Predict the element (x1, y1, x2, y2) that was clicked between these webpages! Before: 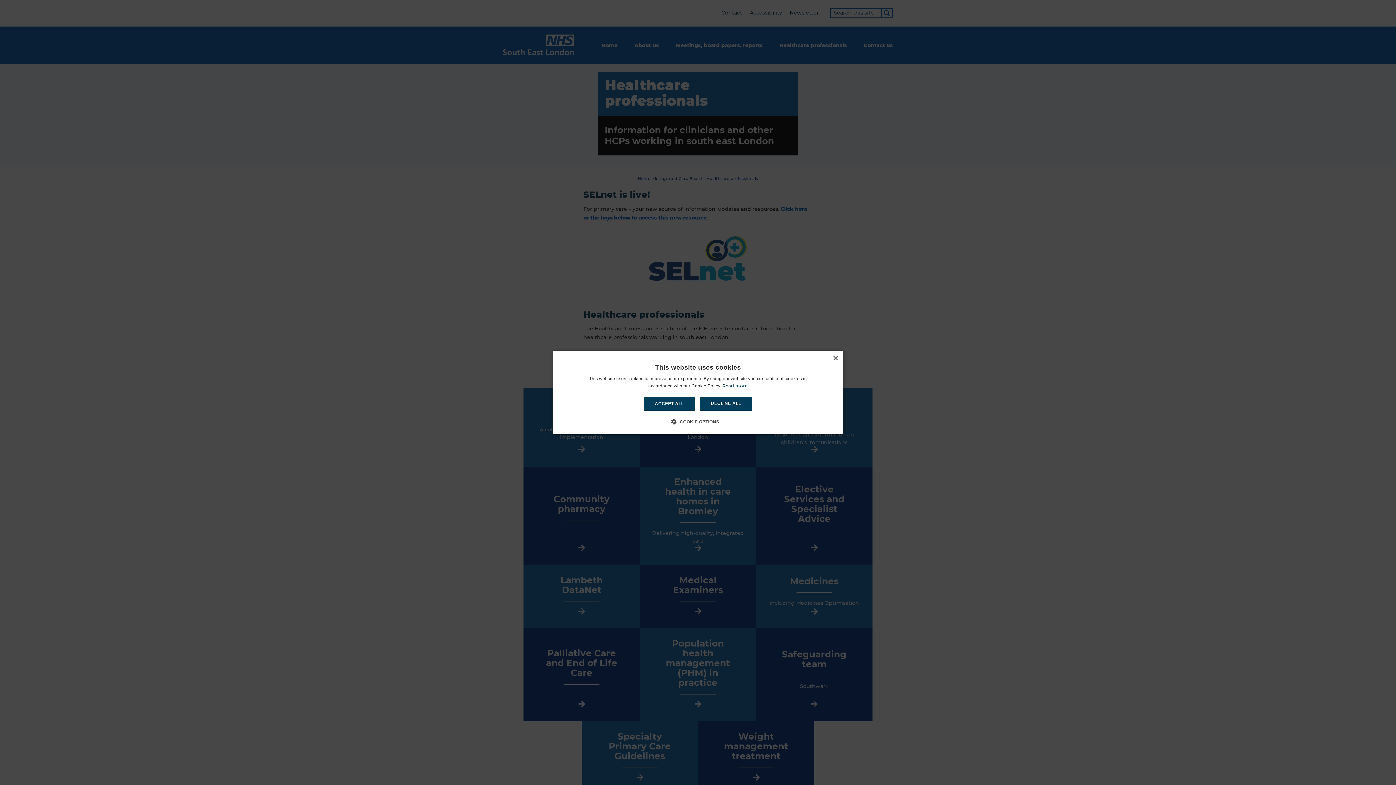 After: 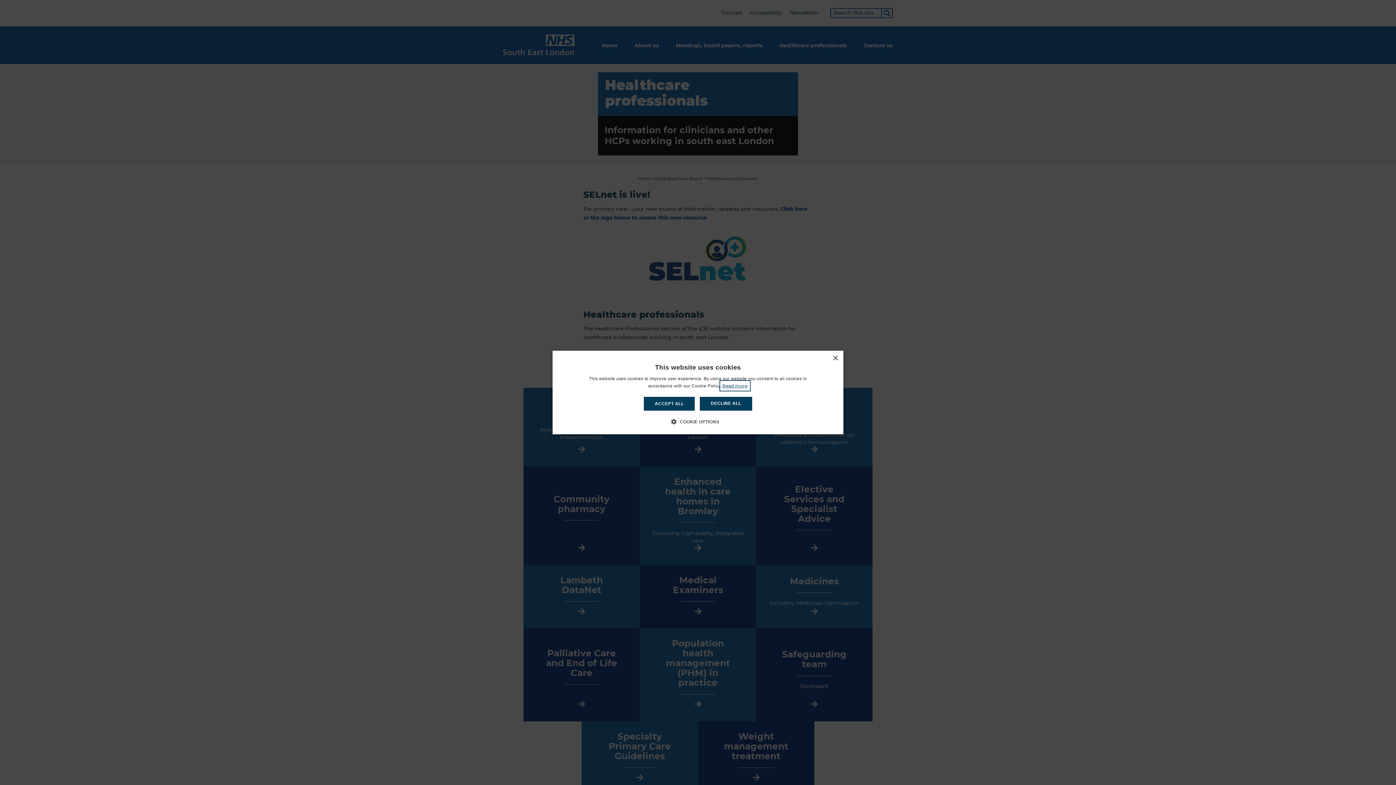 Action: bbox: (722, 383, 747, 388) label: Read more, opens a new window